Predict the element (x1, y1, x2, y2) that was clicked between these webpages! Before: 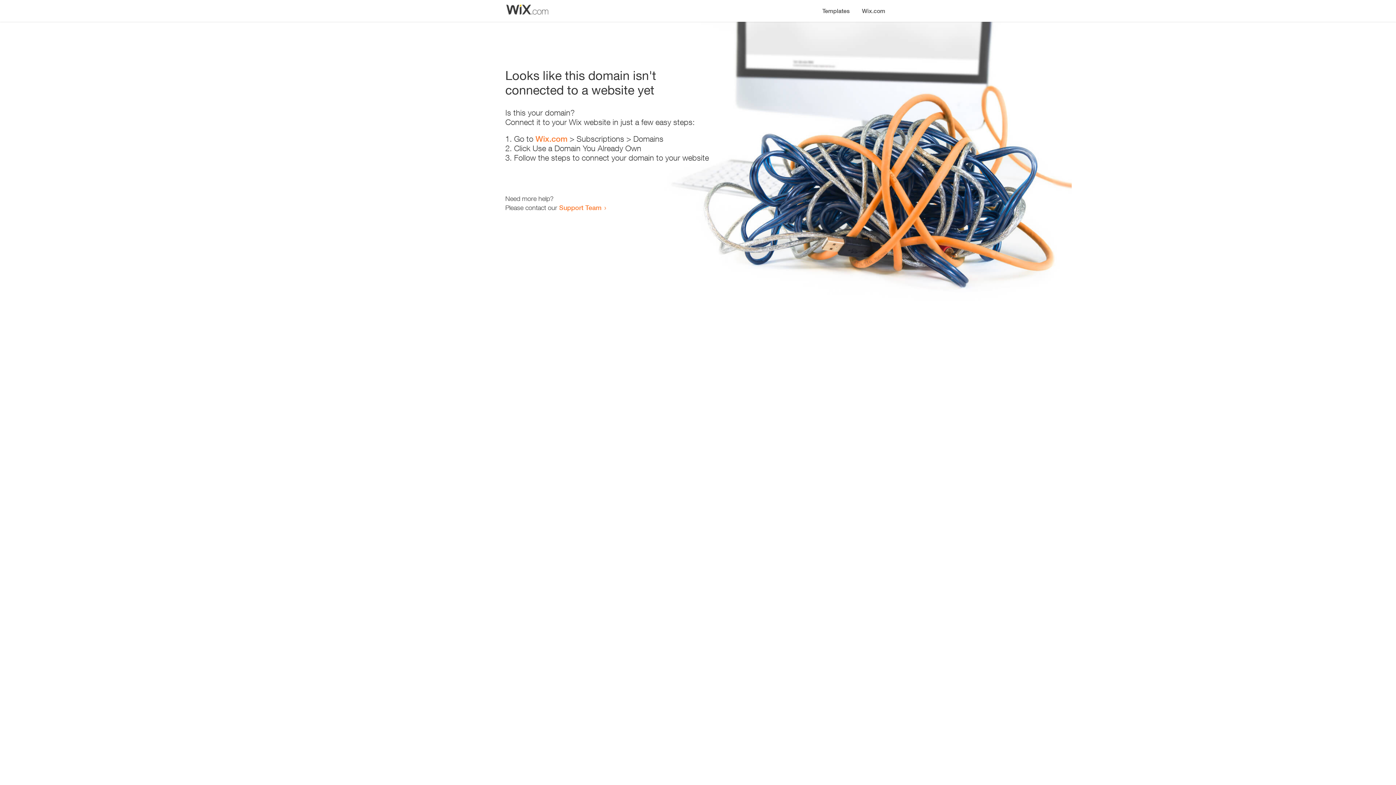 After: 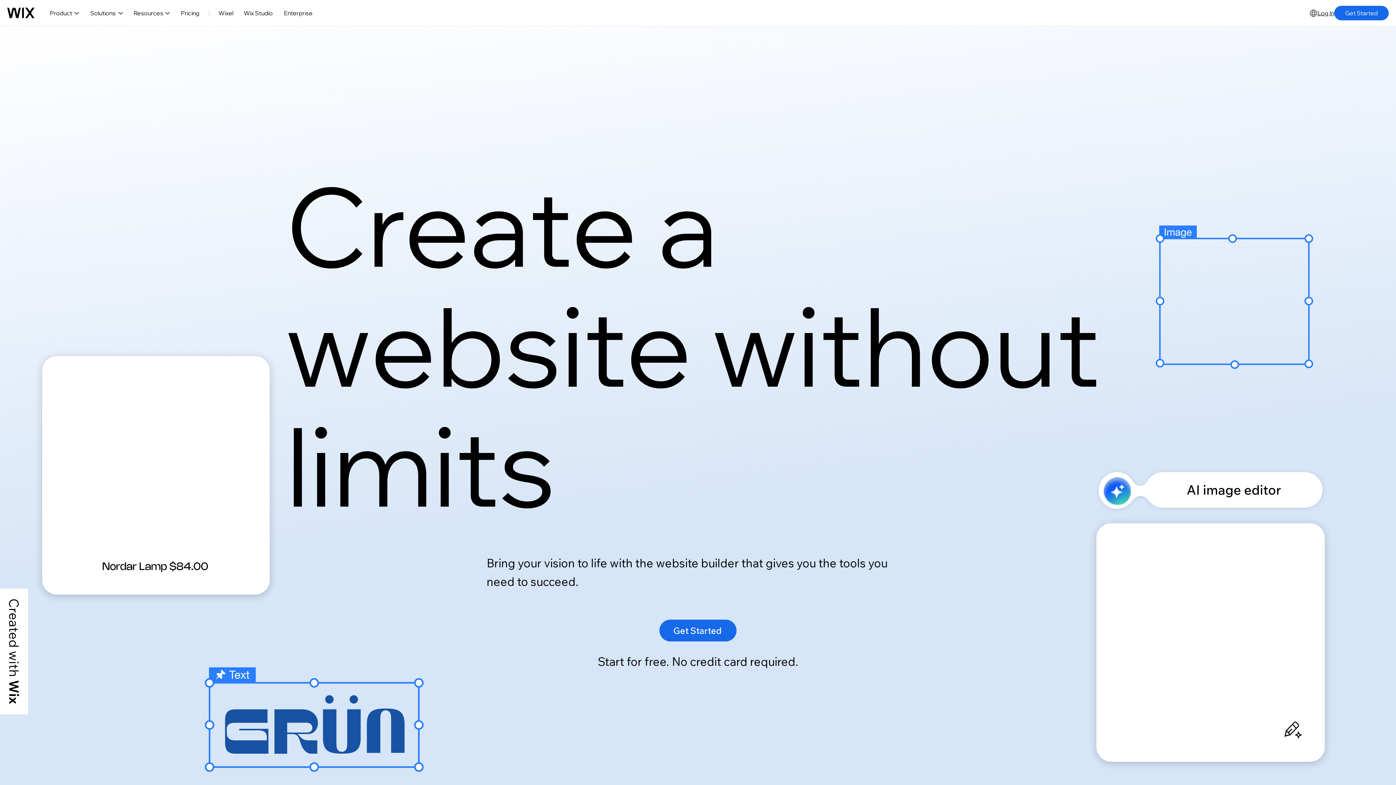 Action: bbox: (535, 134, 567, 143) label: Wix.com